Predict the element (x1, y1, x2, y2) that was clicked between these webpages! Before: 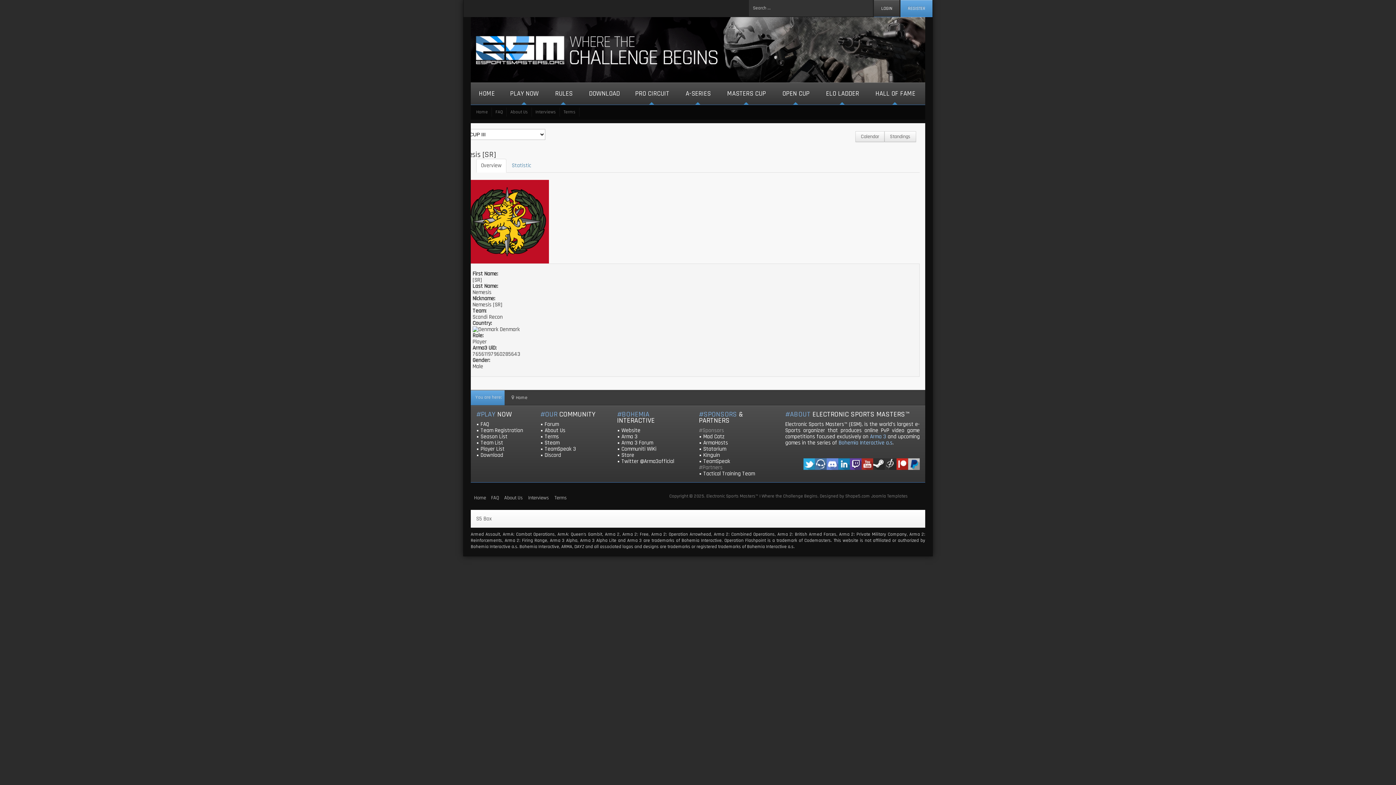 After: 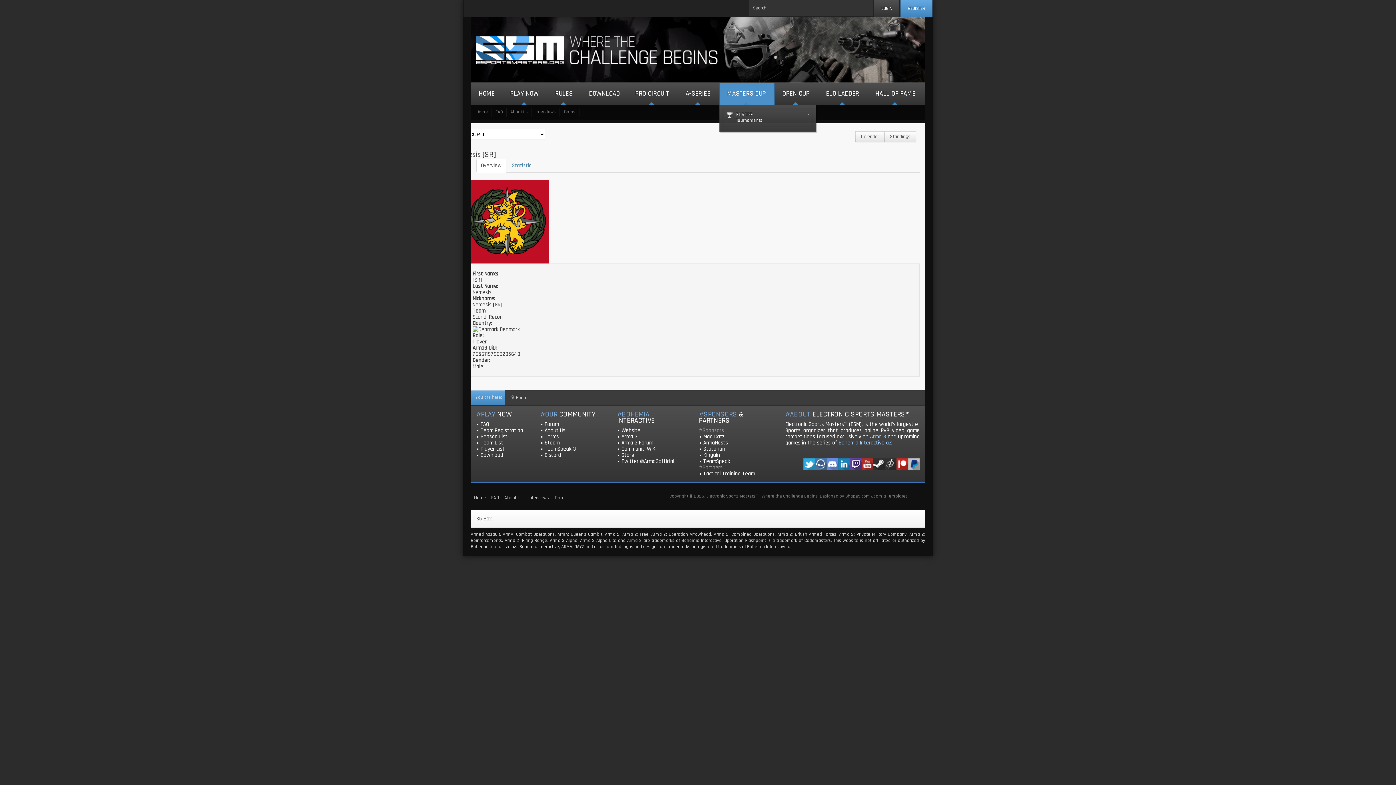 Action: bbox: (719, 90, 772, 104) label: MASTERS CUP